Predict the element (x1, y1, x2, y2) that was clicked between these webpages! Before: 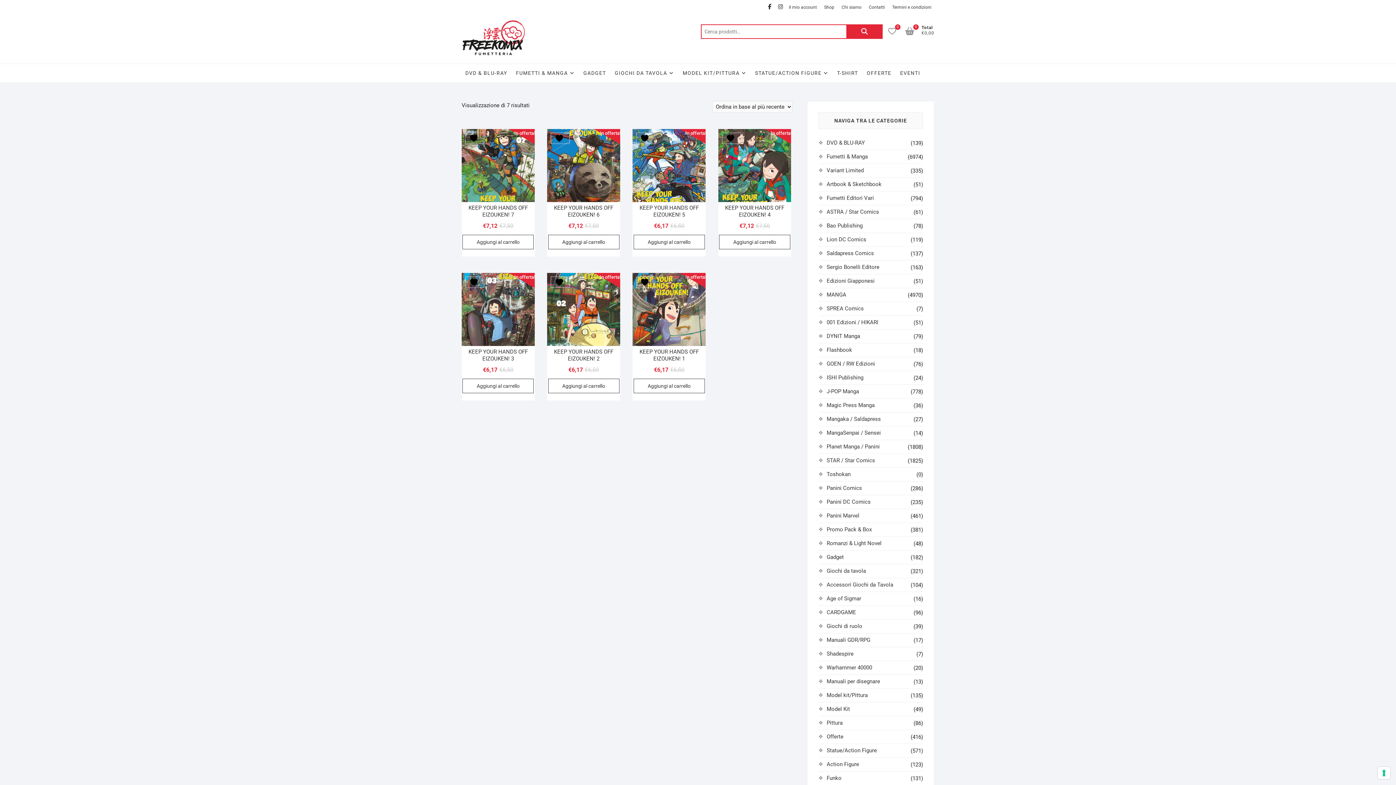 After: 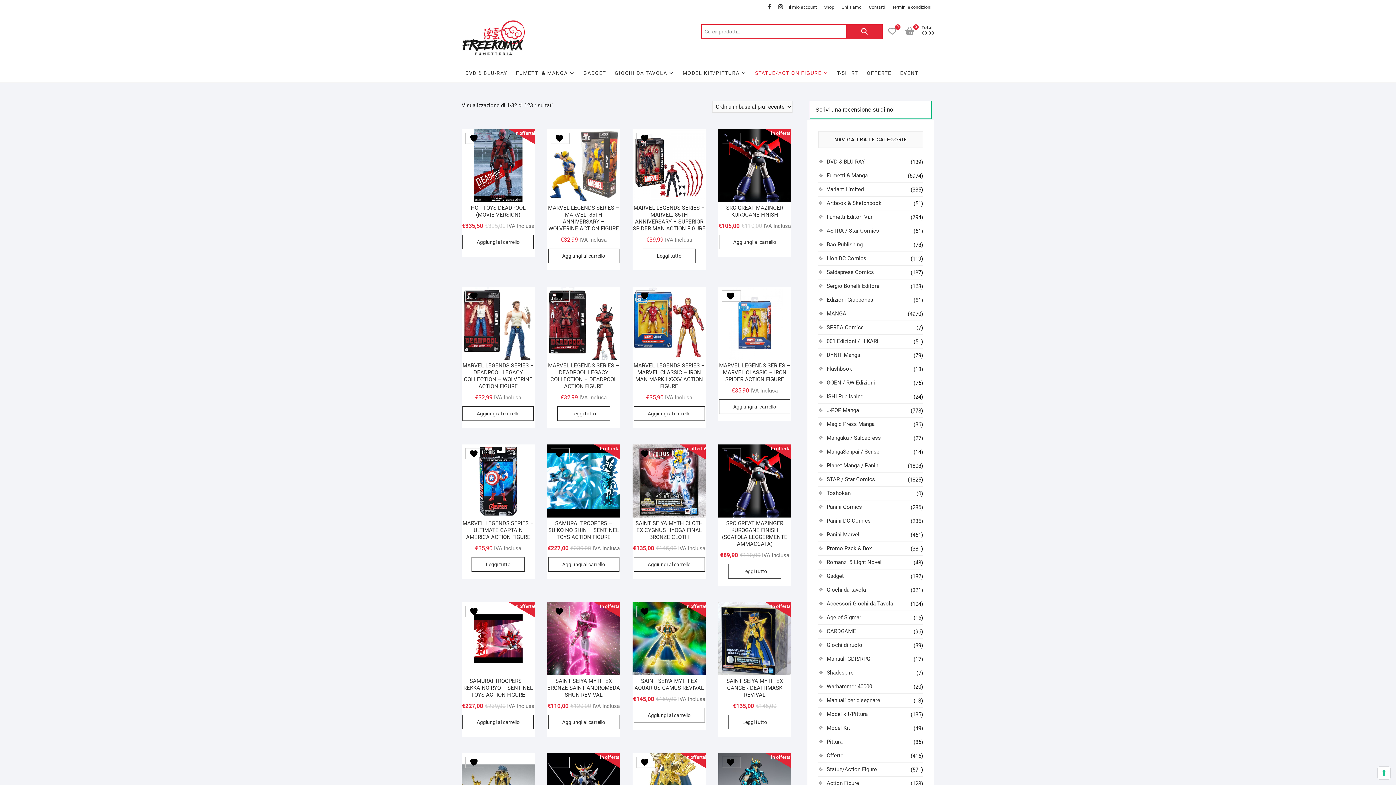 Action: label: Action Figure bbox: (826, 761, 859, 768)